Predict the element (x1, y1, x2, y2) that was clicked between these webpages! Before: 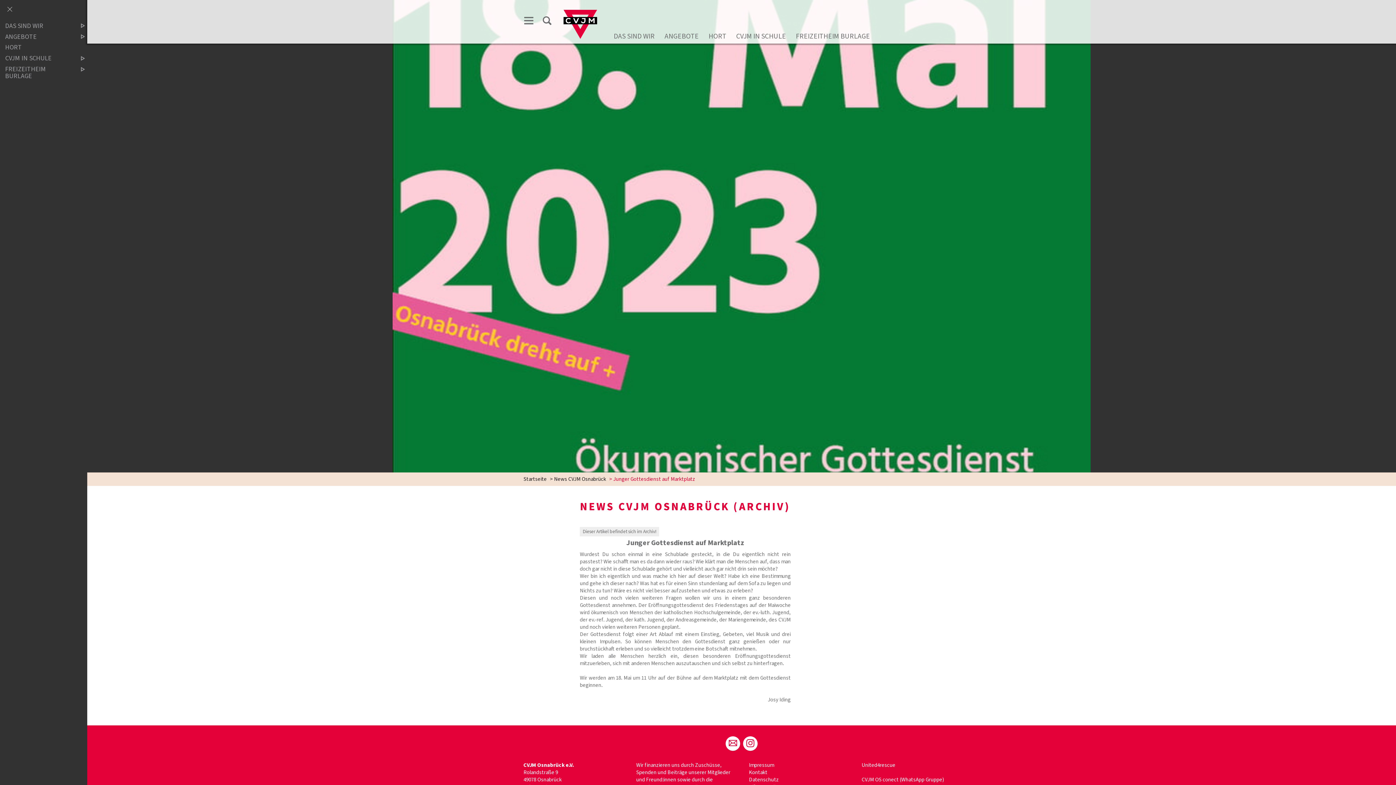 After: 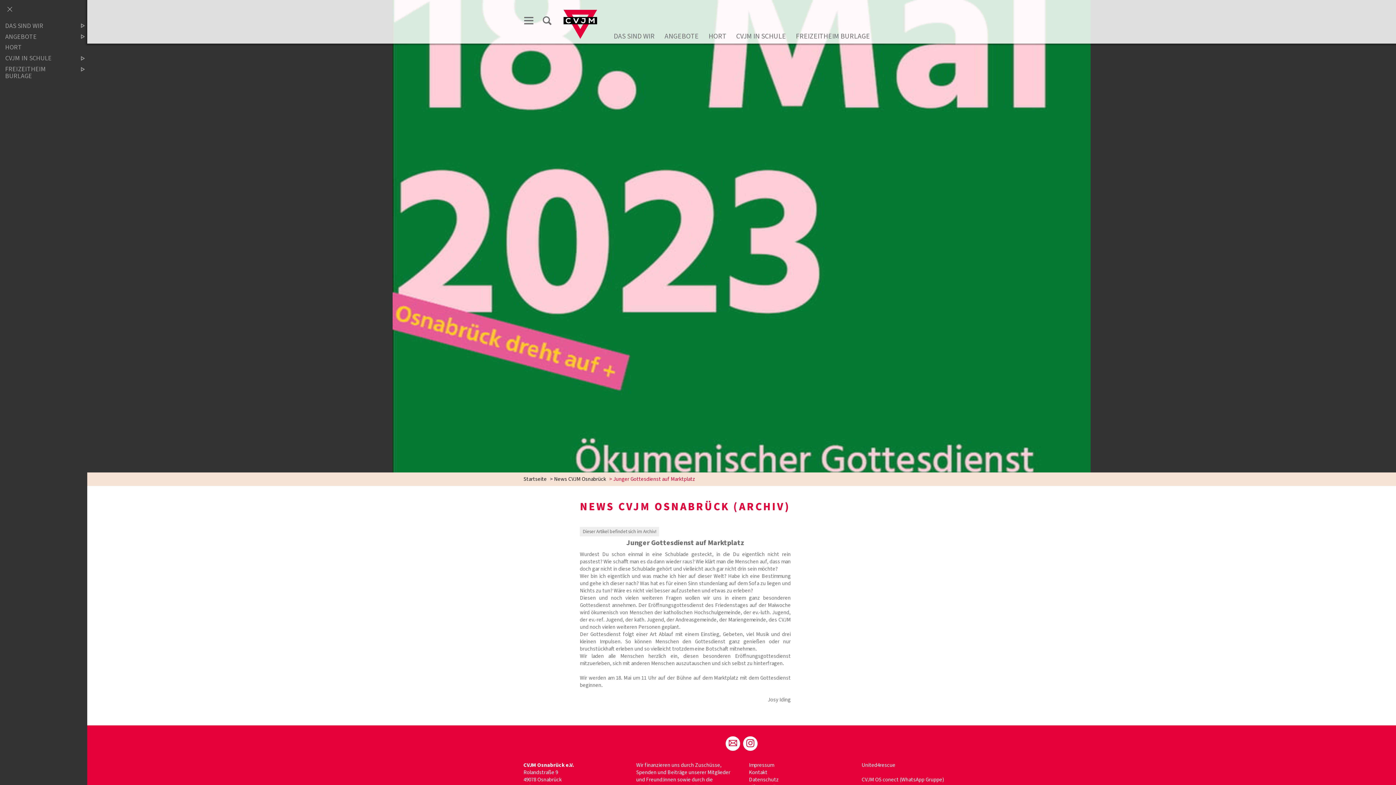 Action: bbox: (725, 736, 740, 751)